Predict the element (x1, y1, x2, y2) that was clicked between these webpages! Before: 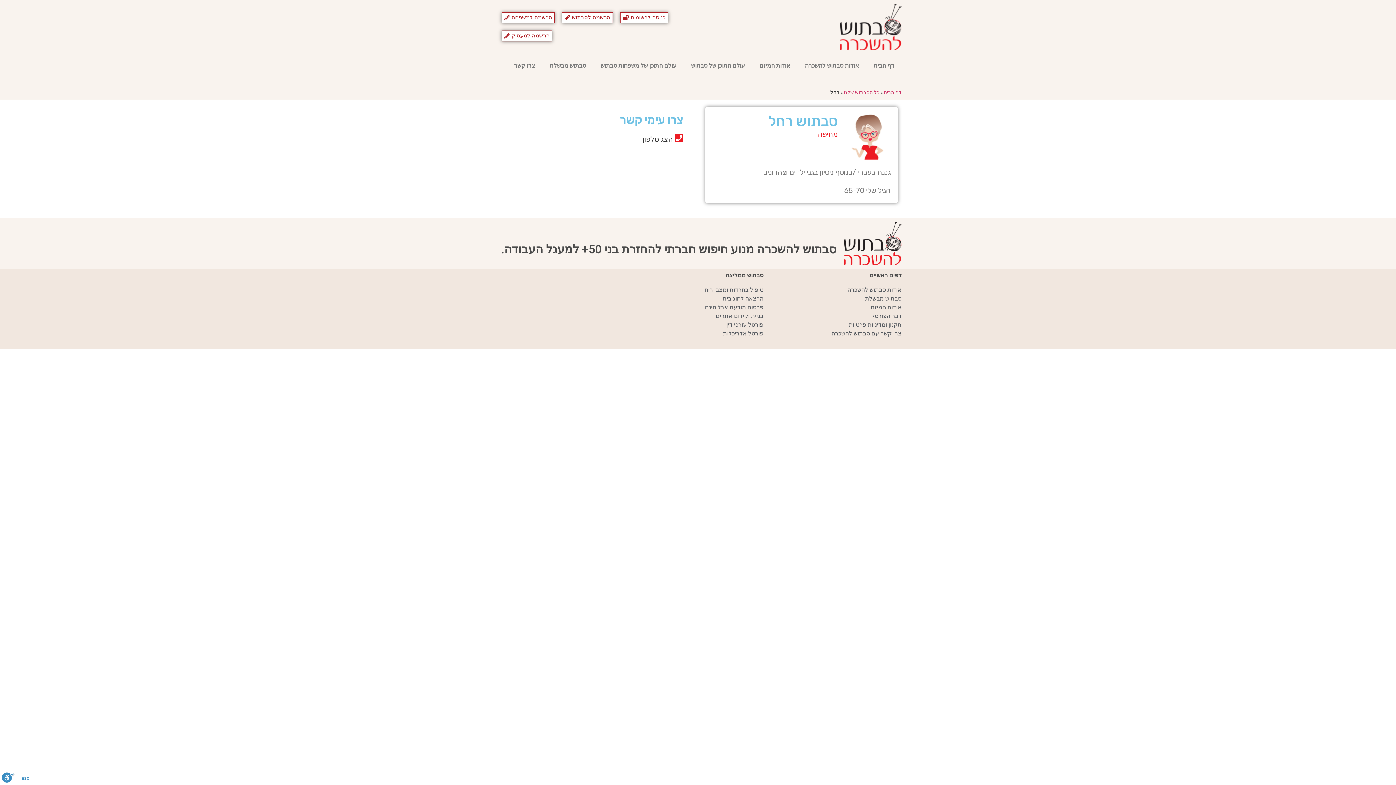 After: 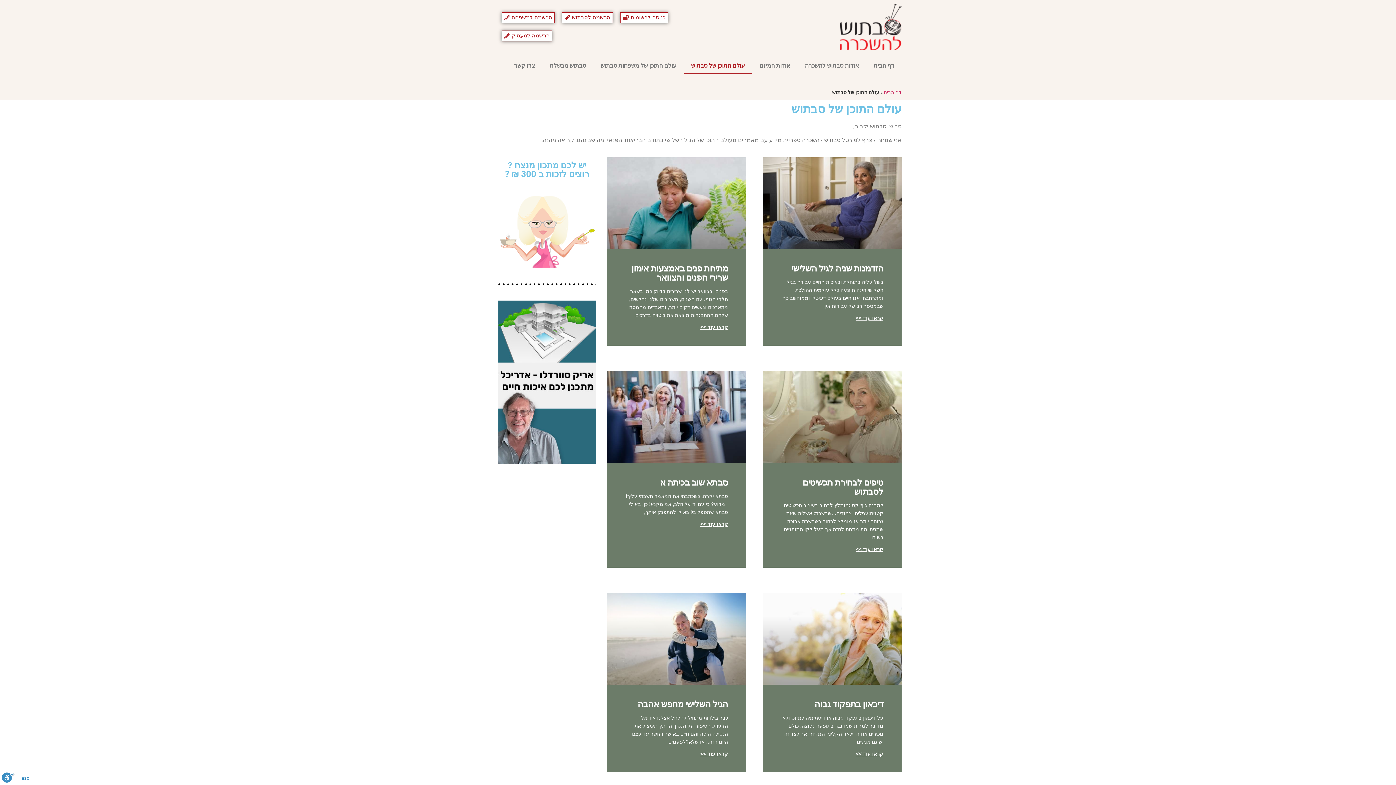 Action: bbox: (684, 57, 752, 74) label: עולם התוכן של סבתוש